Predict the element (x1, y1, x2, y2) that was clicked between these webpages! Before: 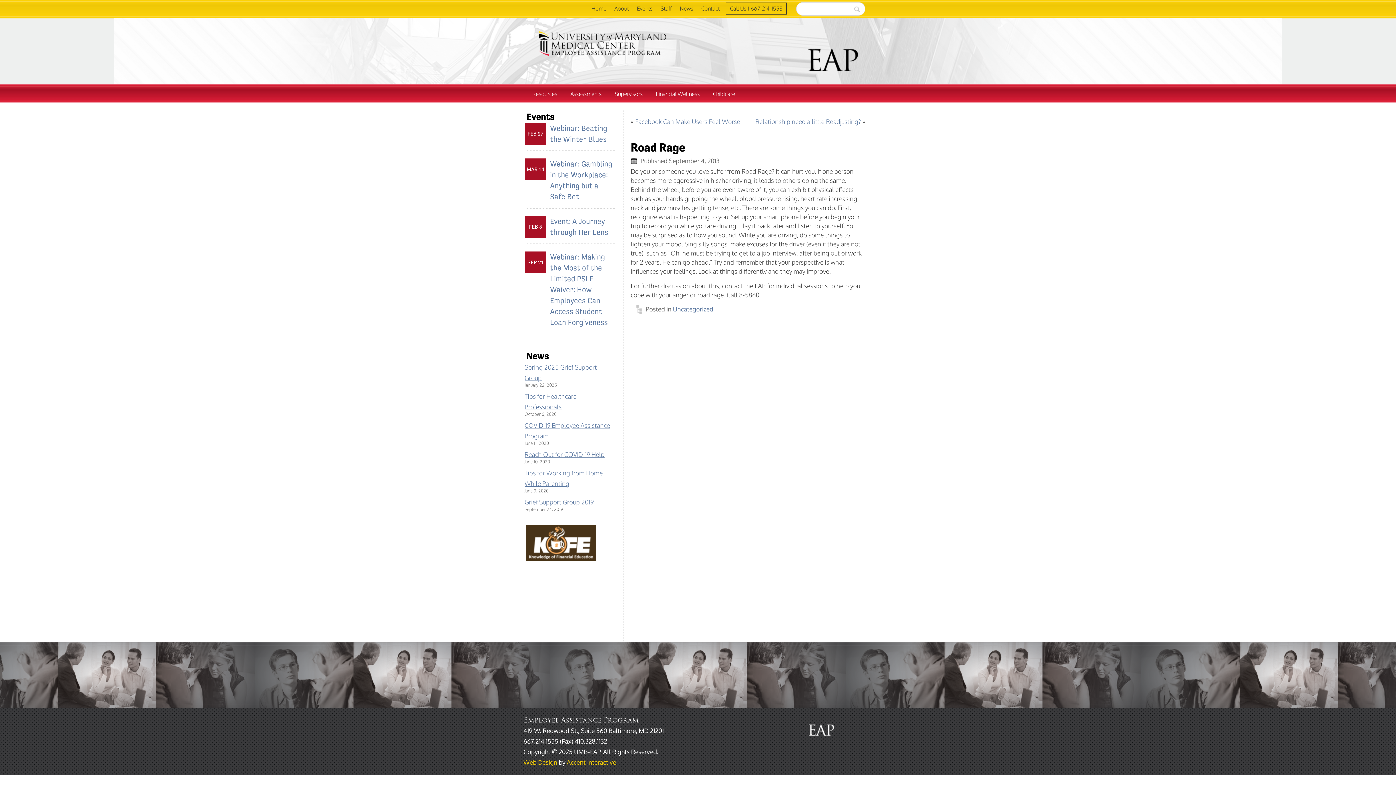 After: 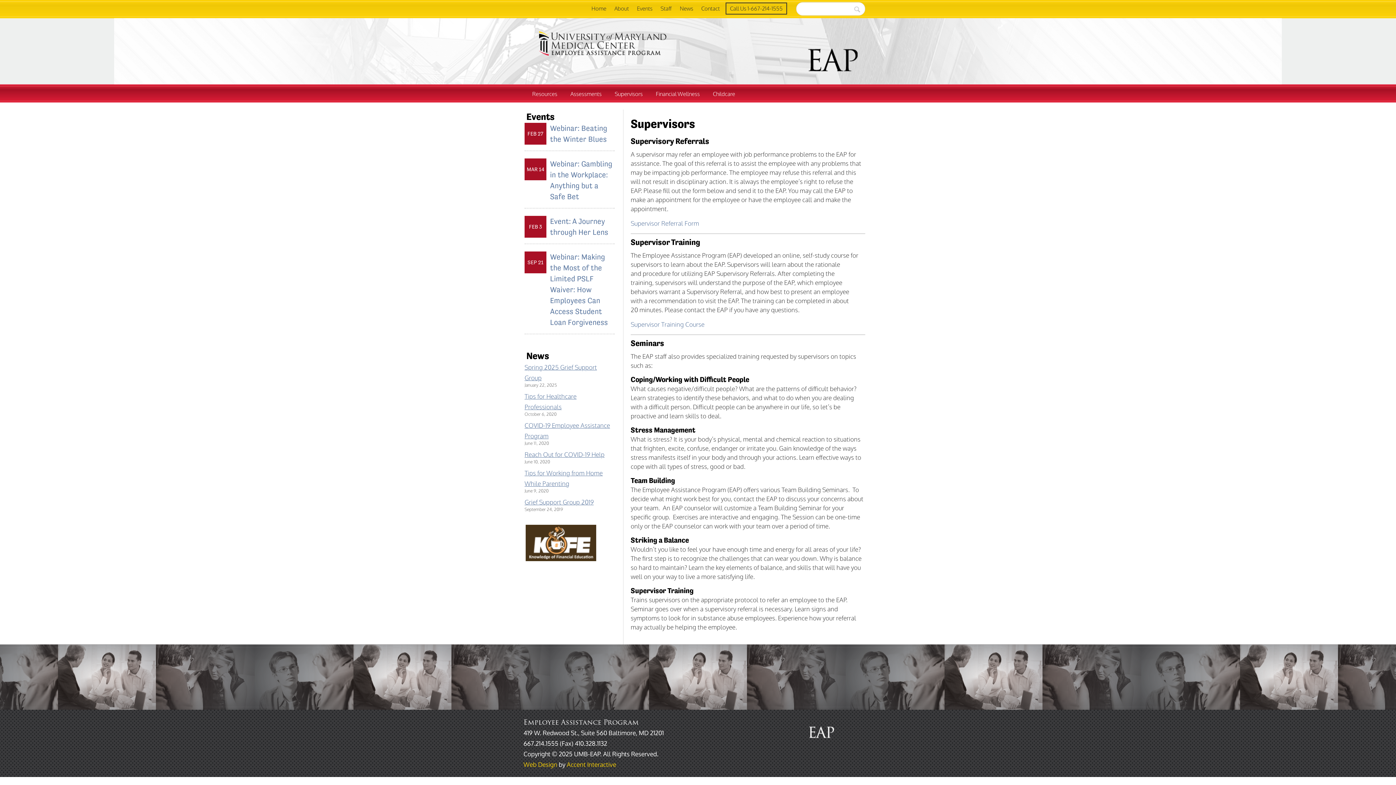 Action: bbox: (609, 87, 648, 100) label: Supervisors